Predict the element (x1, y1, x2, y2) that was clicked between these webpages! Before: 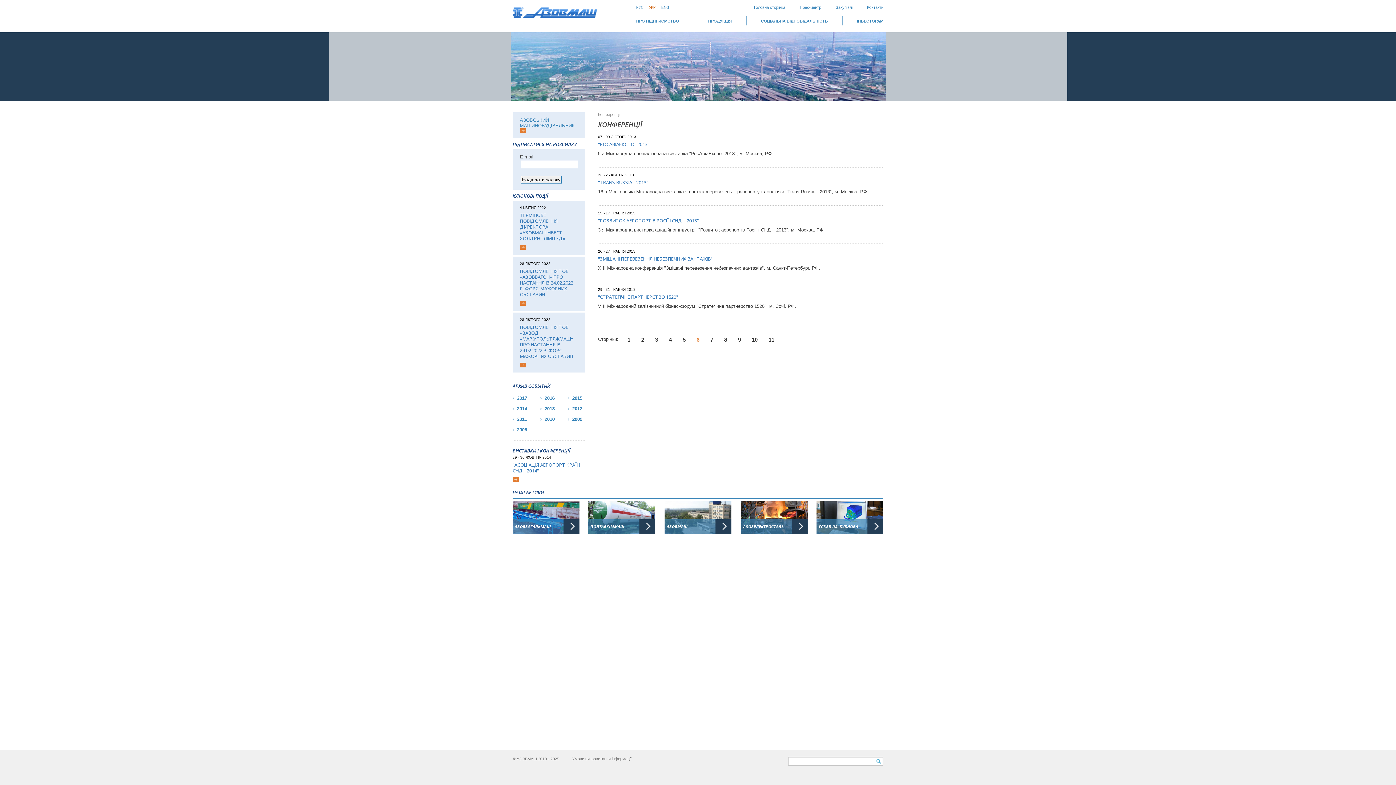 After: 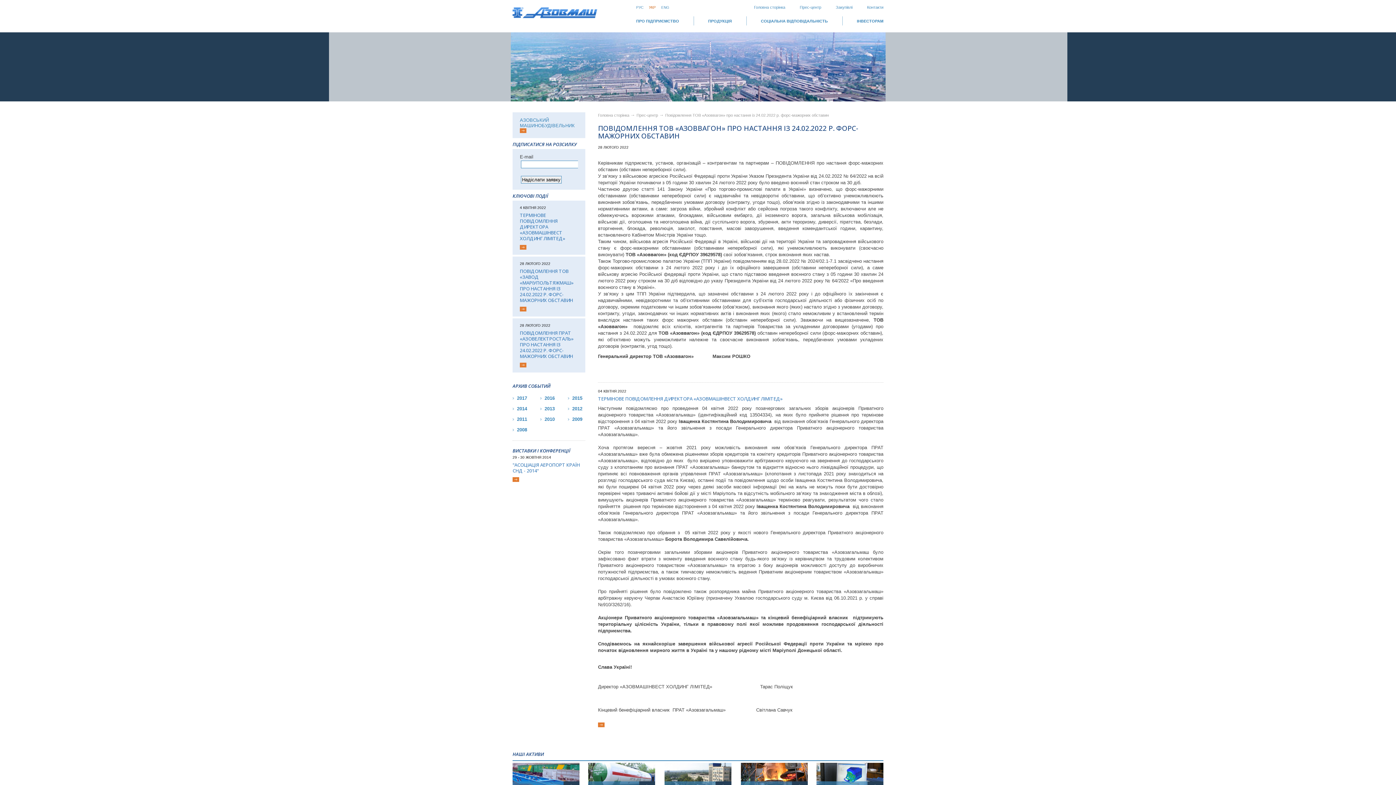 Action: label: ПОВІДОМЛЕННЯ ТОВ «АЗОВВАГОН» ПРО НАСТАННЯ ІЗ 24.02.2022 Р. ФОРС-МАЖОРНИХ ОБСТАВИН bbox: (520, 268, 578, 297)